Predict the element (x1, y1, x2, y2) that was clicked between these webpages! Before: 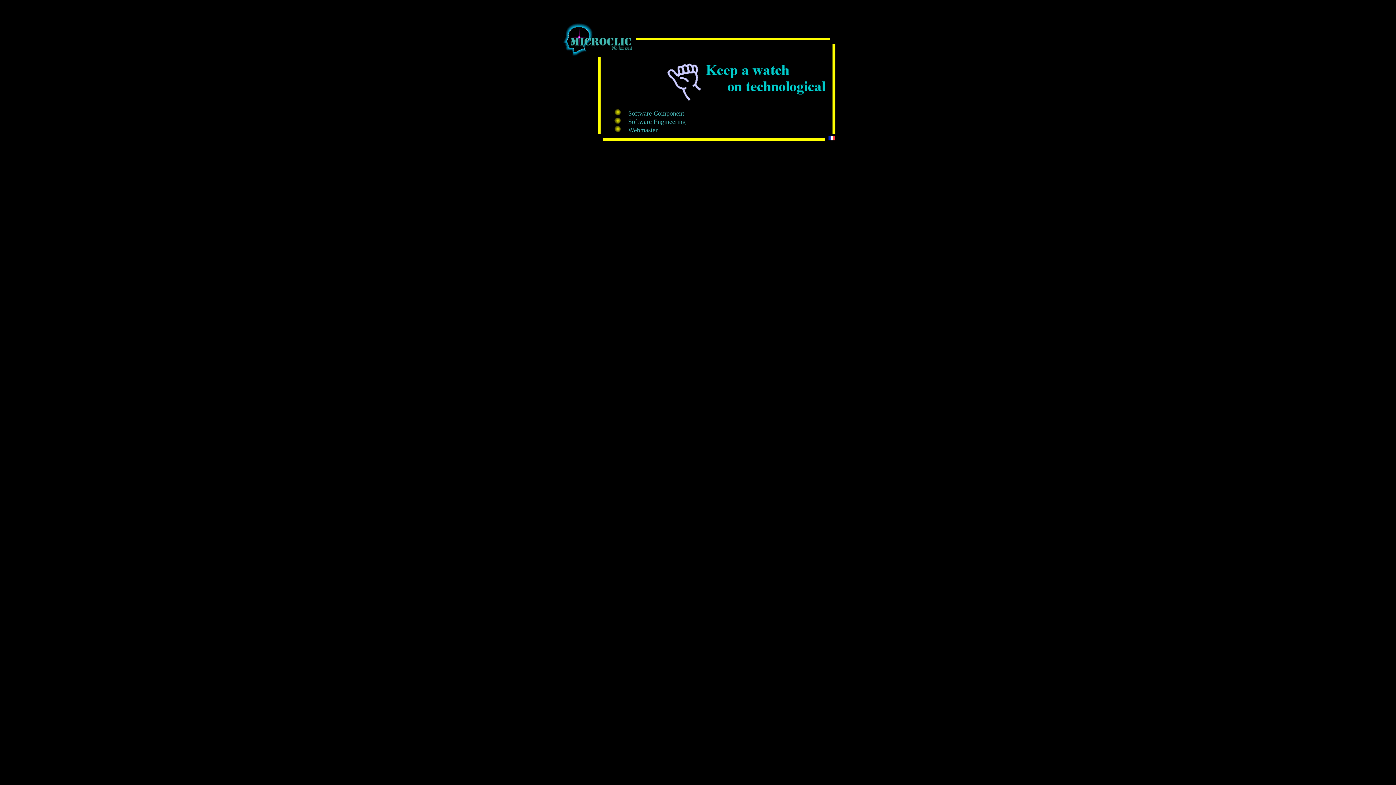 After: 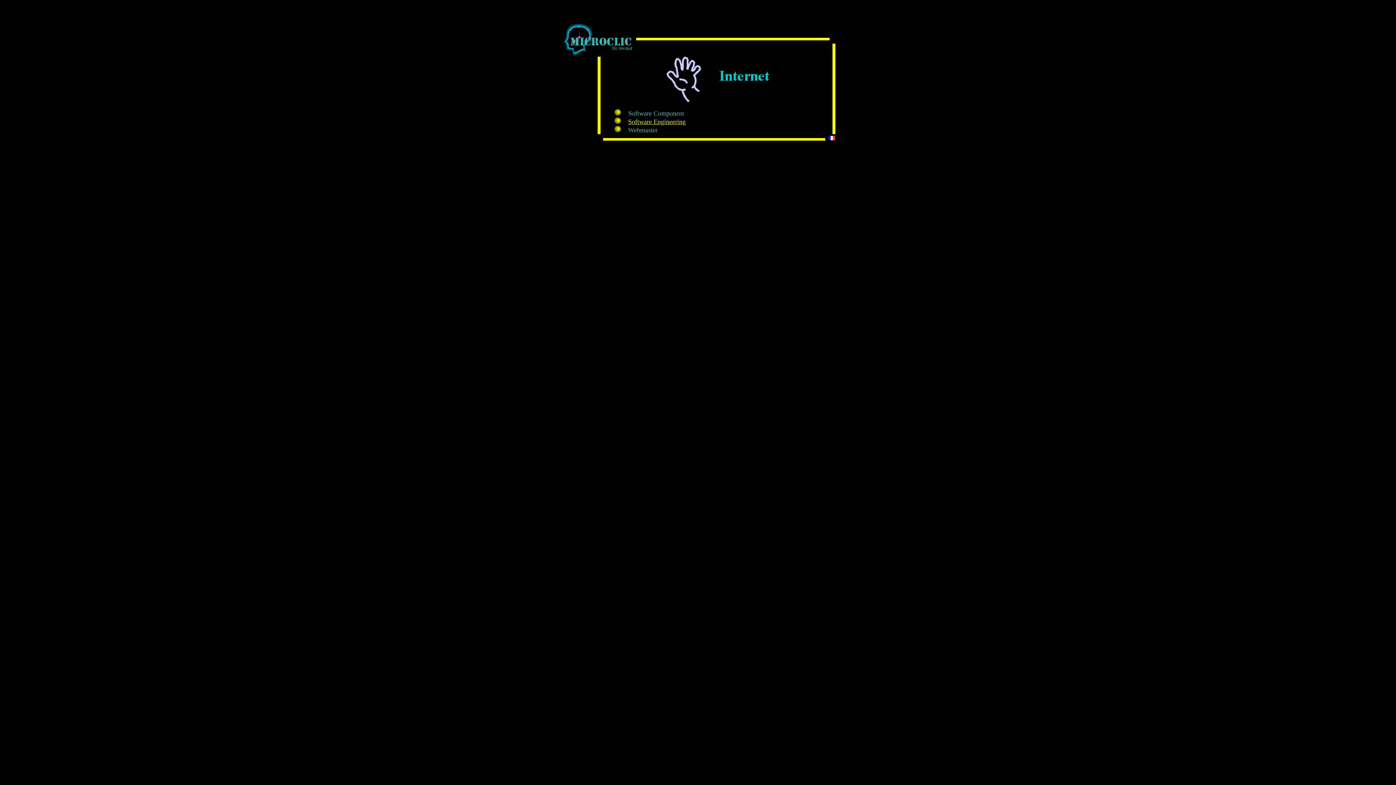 Action: bbox: (628, 118, 685, 125) label: Software Engineering
